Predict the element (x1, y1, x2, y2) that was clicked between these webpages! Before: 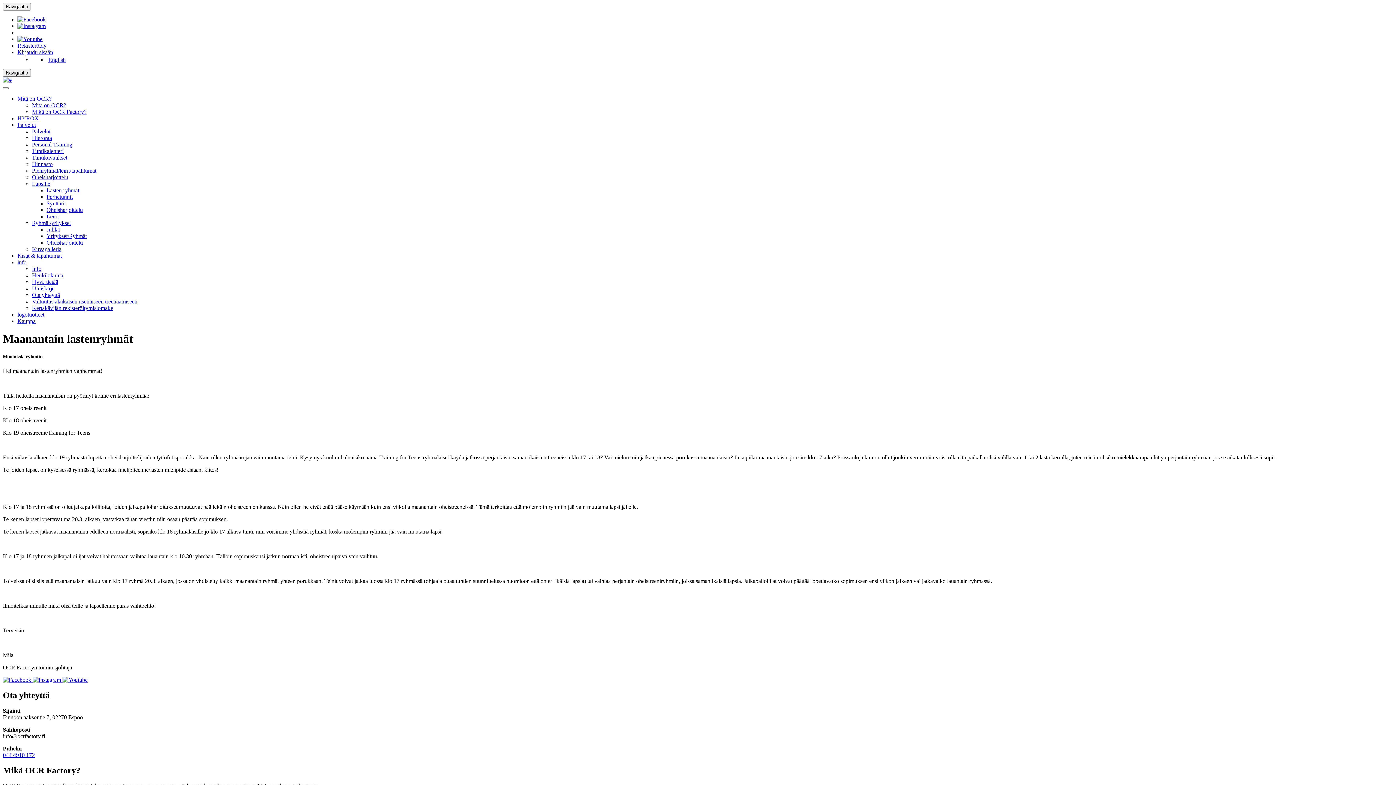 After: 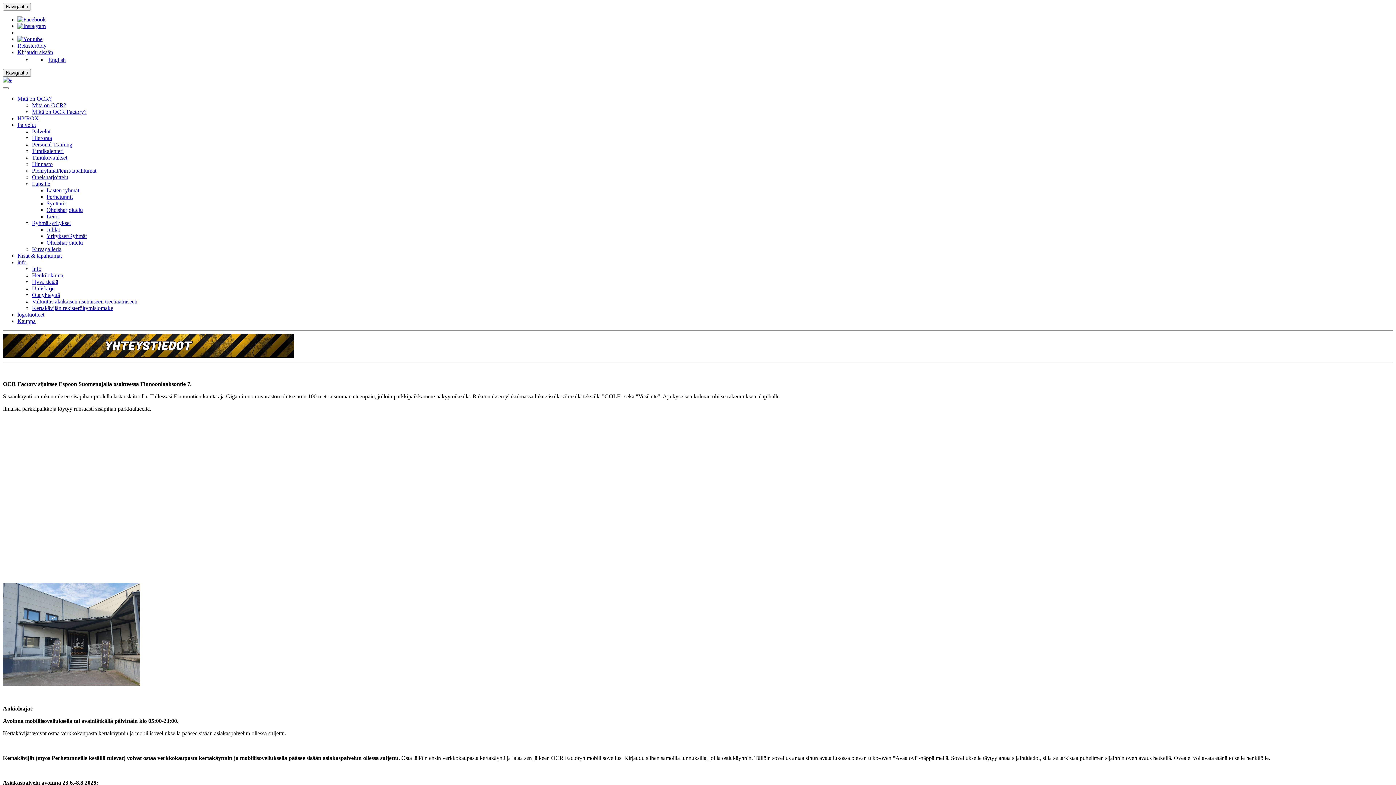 Action: label: Info bbox: (32, 265, 41, 272)